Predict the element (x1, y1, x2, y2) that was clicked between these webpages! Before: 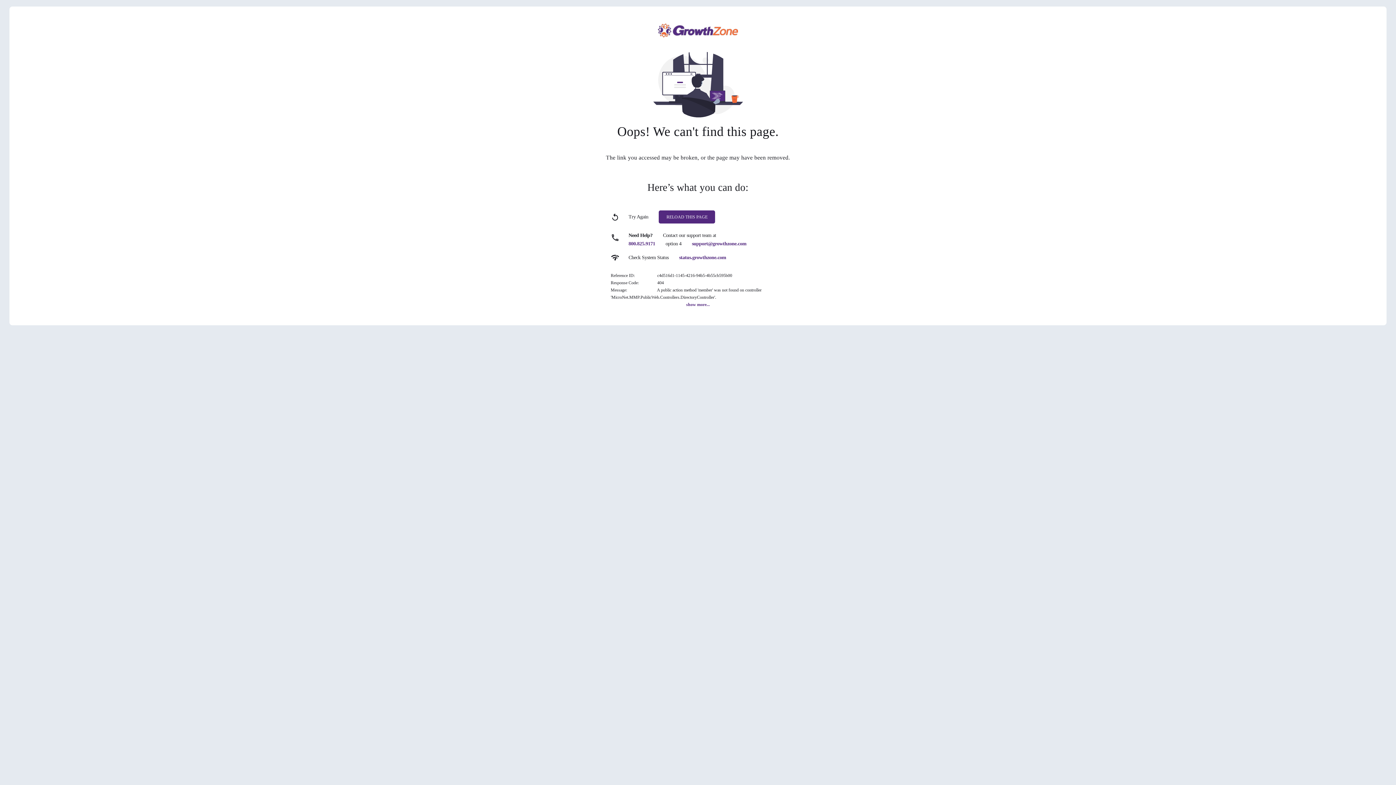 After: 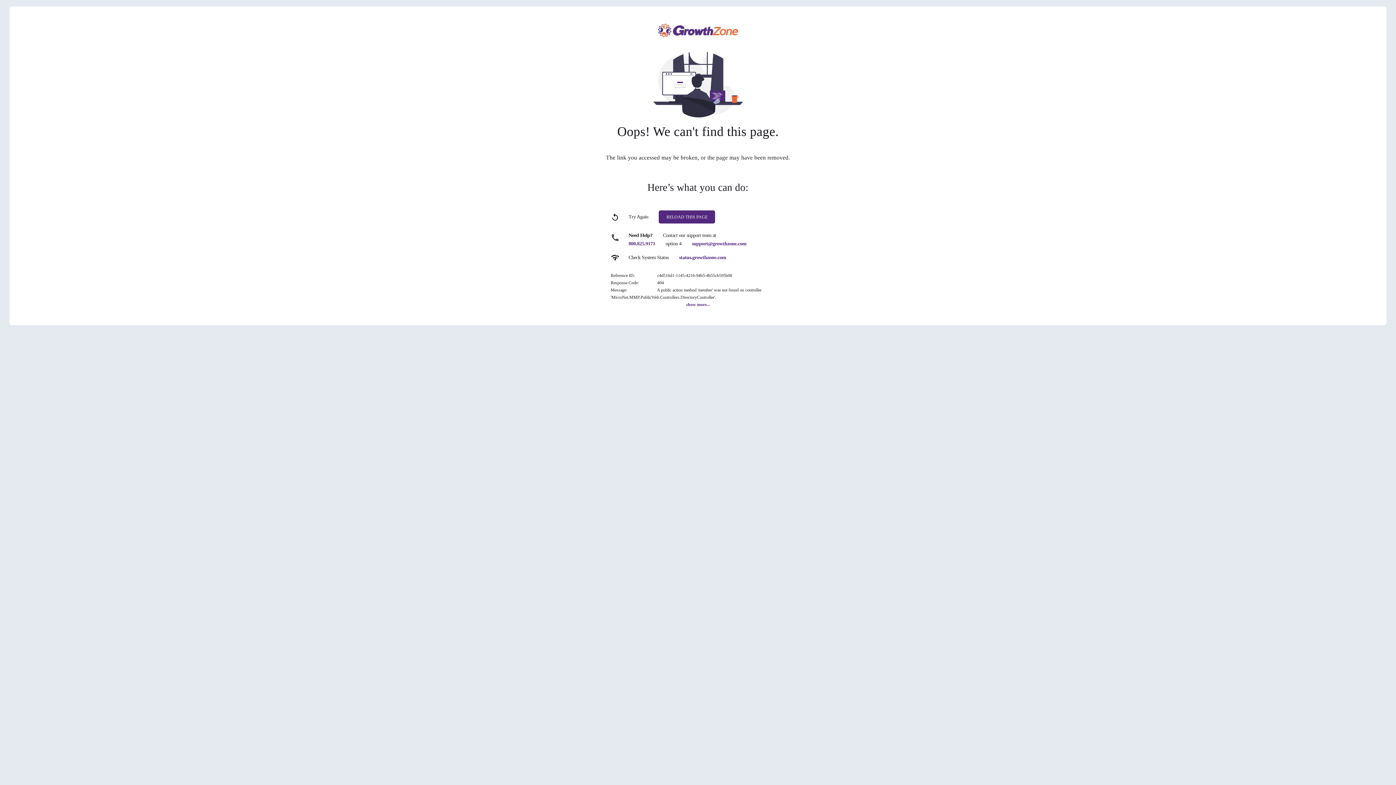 Action: label: support@growthzone.com bbox: (692, 241, 746, 246)